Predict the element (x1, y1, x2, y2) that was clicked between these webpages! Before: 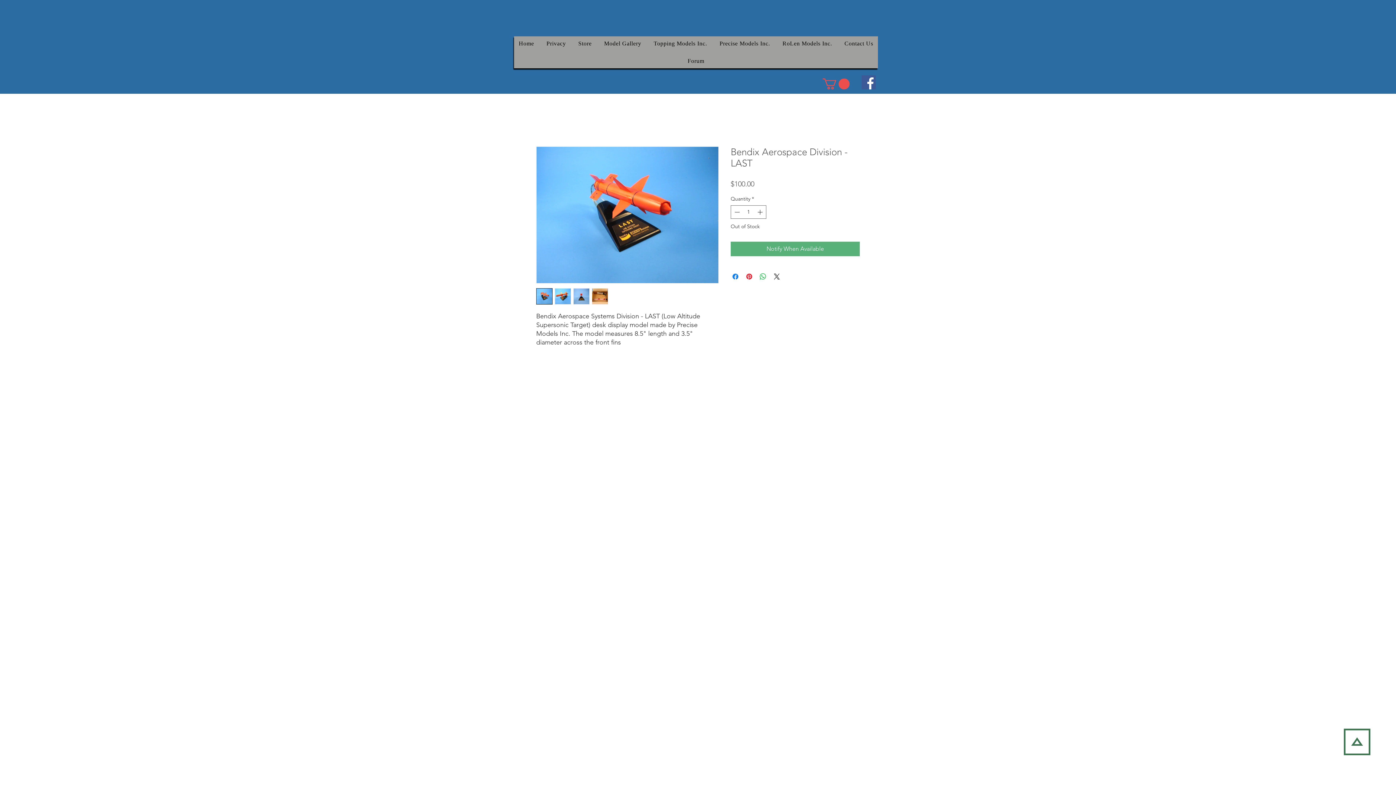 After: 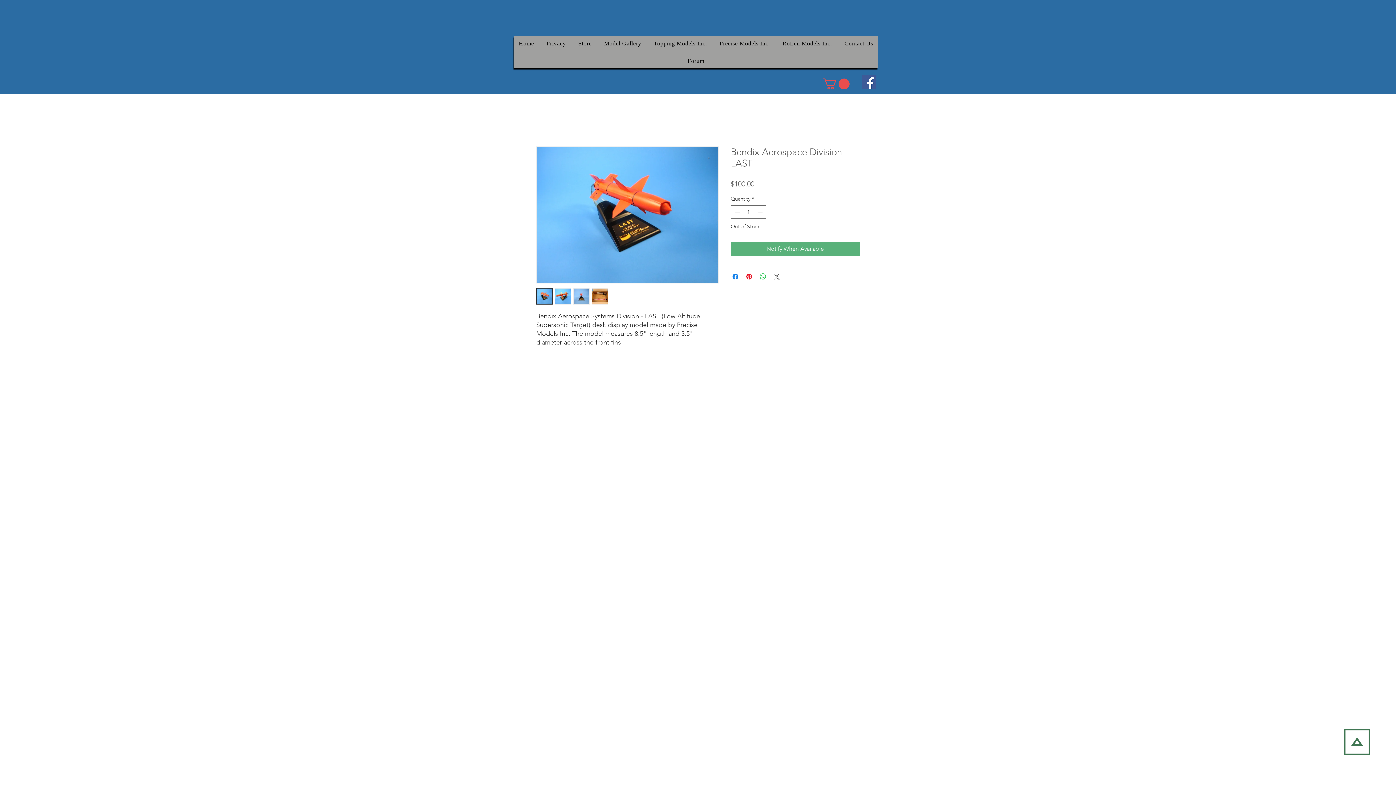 Action: bbox: (772, 272, 781, 281) label: Share on X